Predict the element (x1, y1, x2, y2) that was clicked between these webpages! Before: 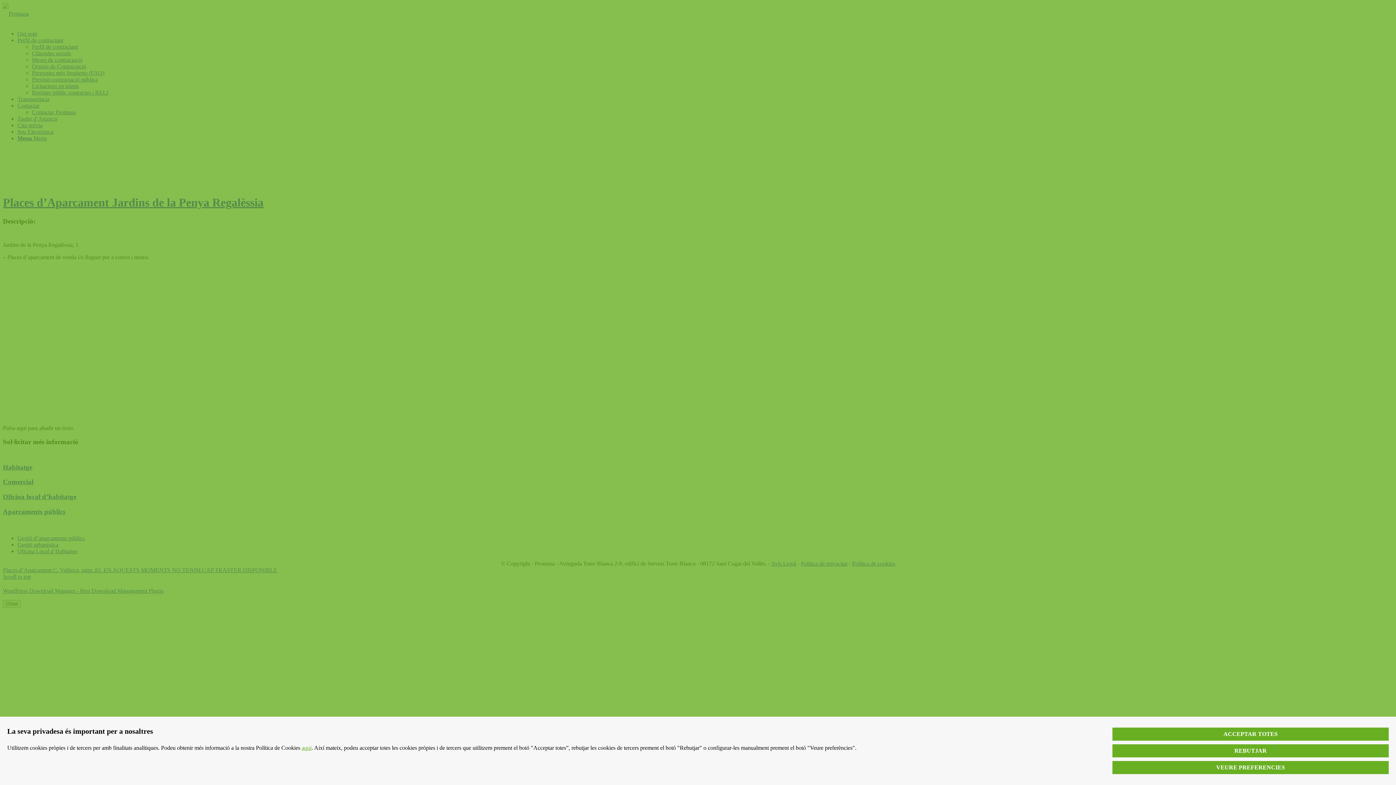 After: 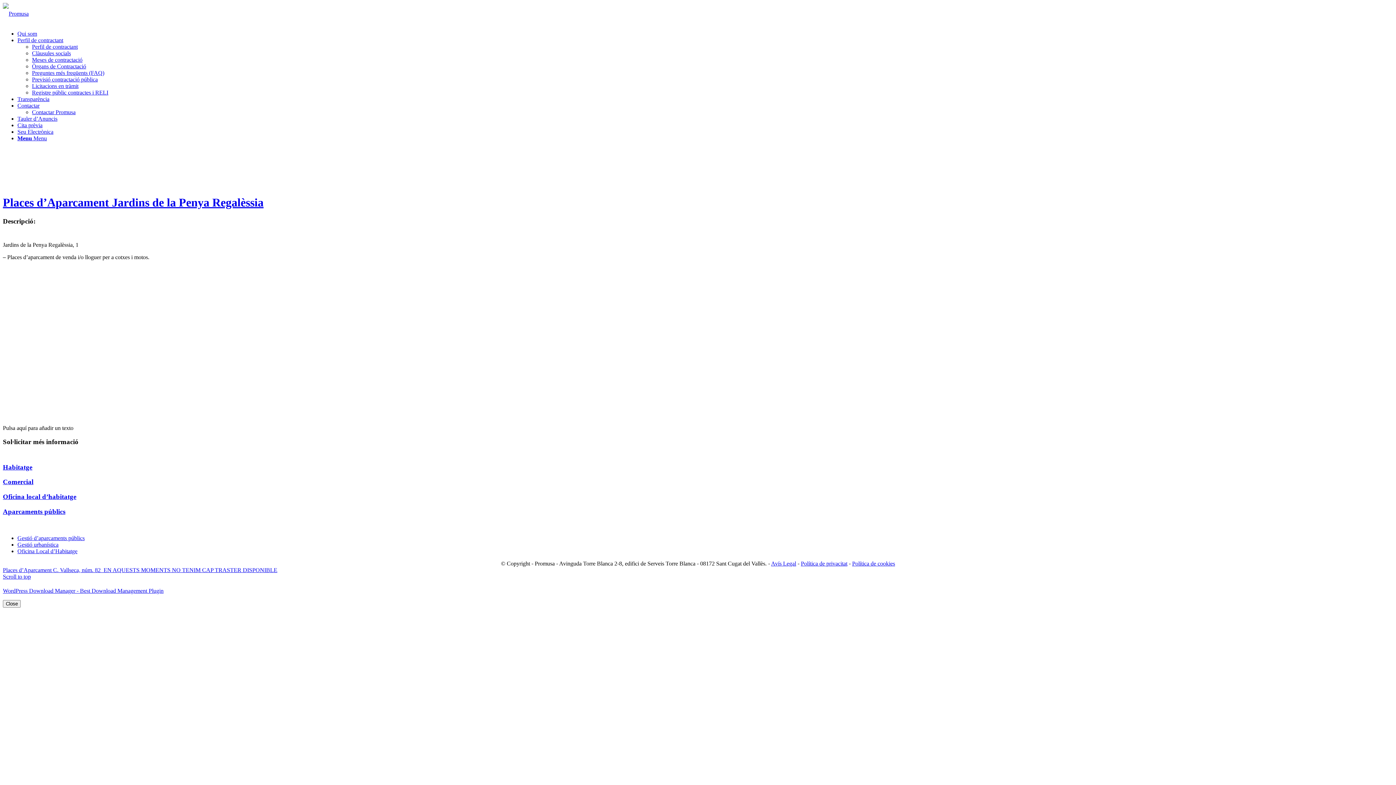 Action: label: REBUTJAR bbox: (1112, 744, 1389, 757)